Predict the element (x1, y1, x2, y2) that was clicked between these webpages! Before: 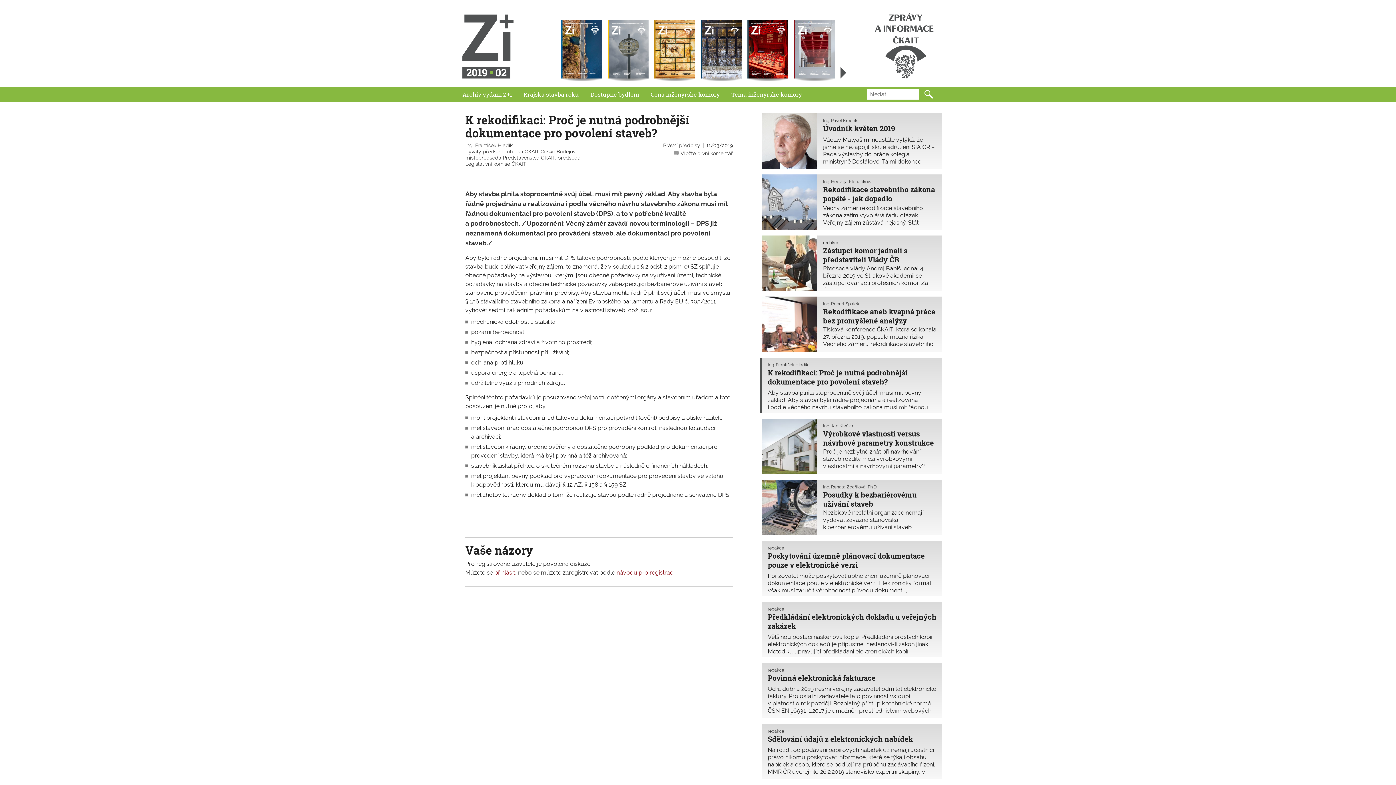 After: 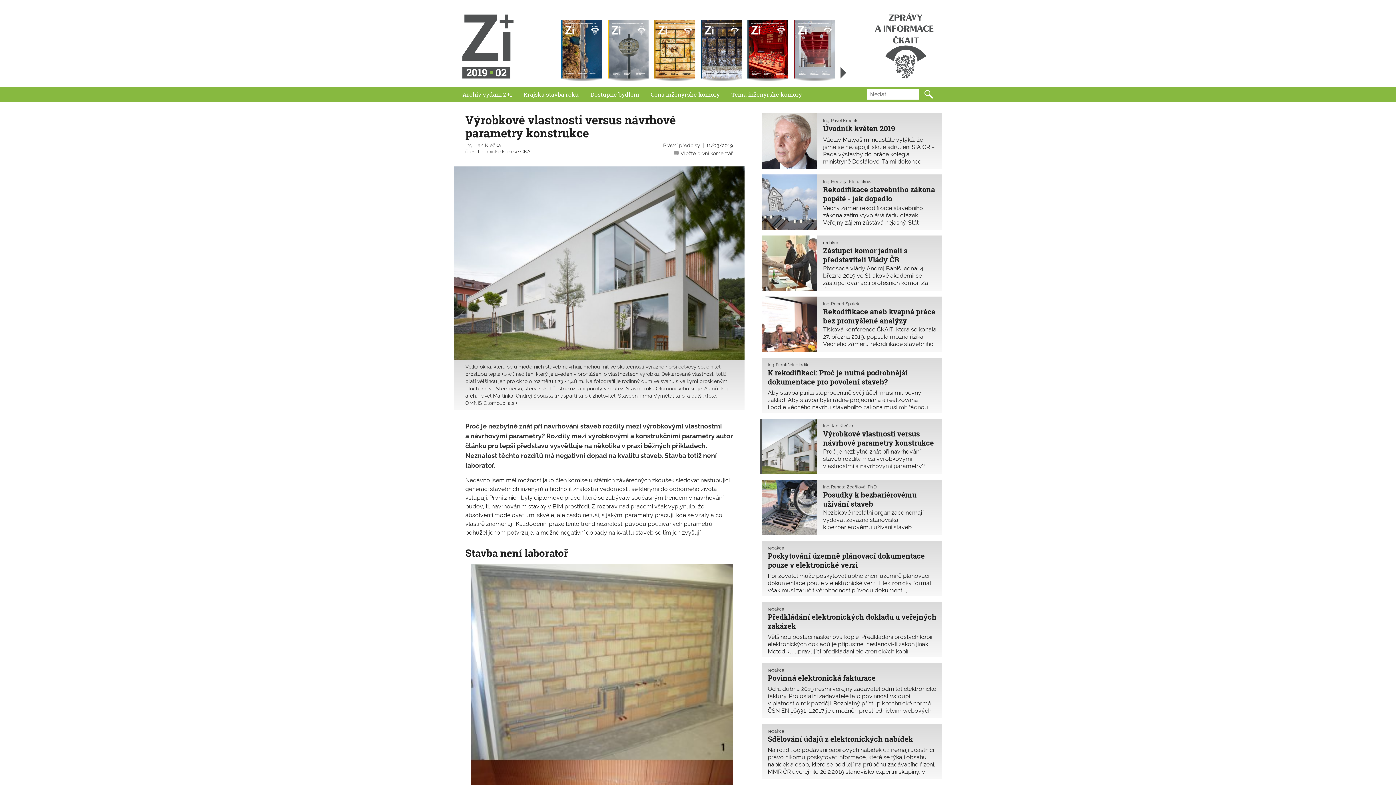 Action: label: Výrobkové vlastnosti versus návrhové parametry konstrukce bbox: (823, 429, 936, 447)